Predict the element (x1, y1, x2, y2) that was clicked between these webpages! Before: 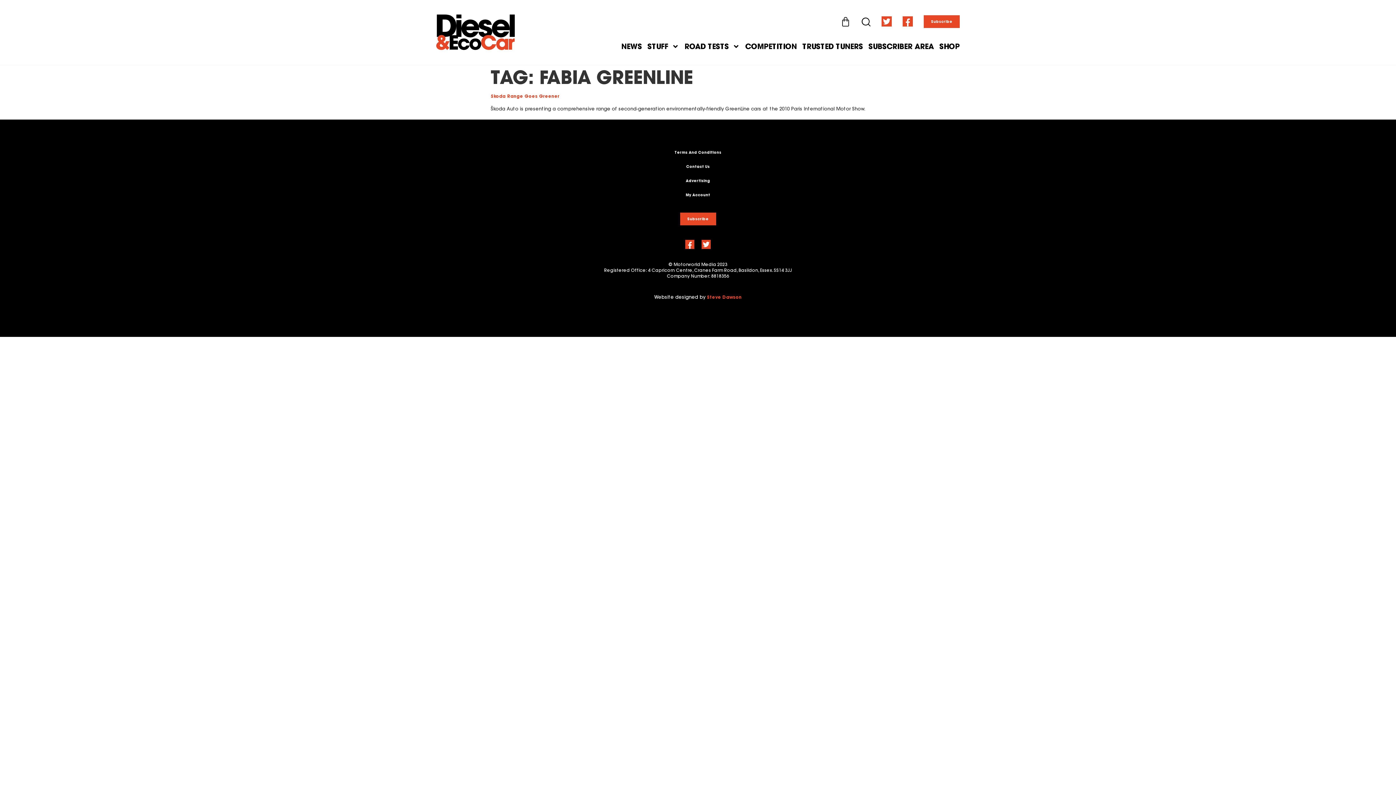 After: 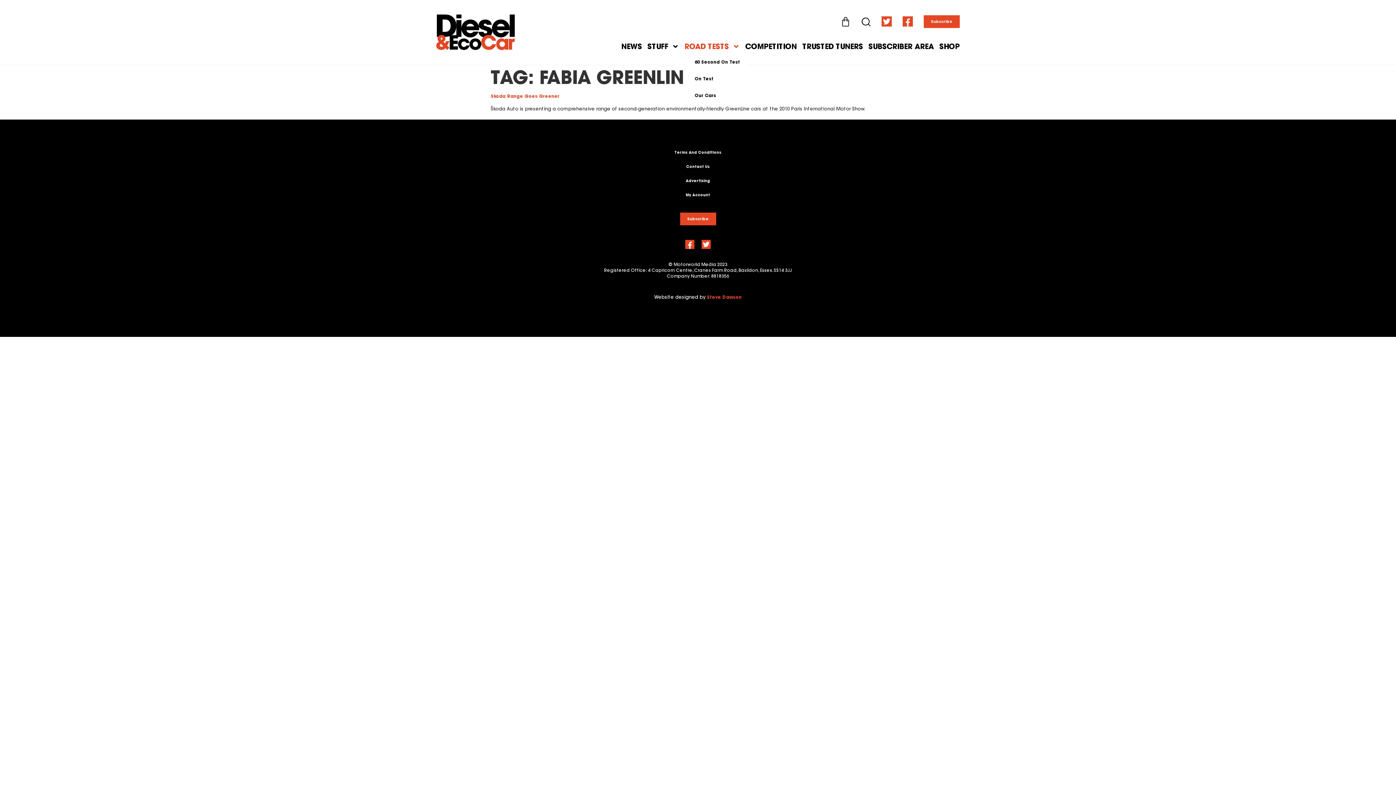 Action: label: ROAD TESTS bbox: (684, 43, 740, 50)